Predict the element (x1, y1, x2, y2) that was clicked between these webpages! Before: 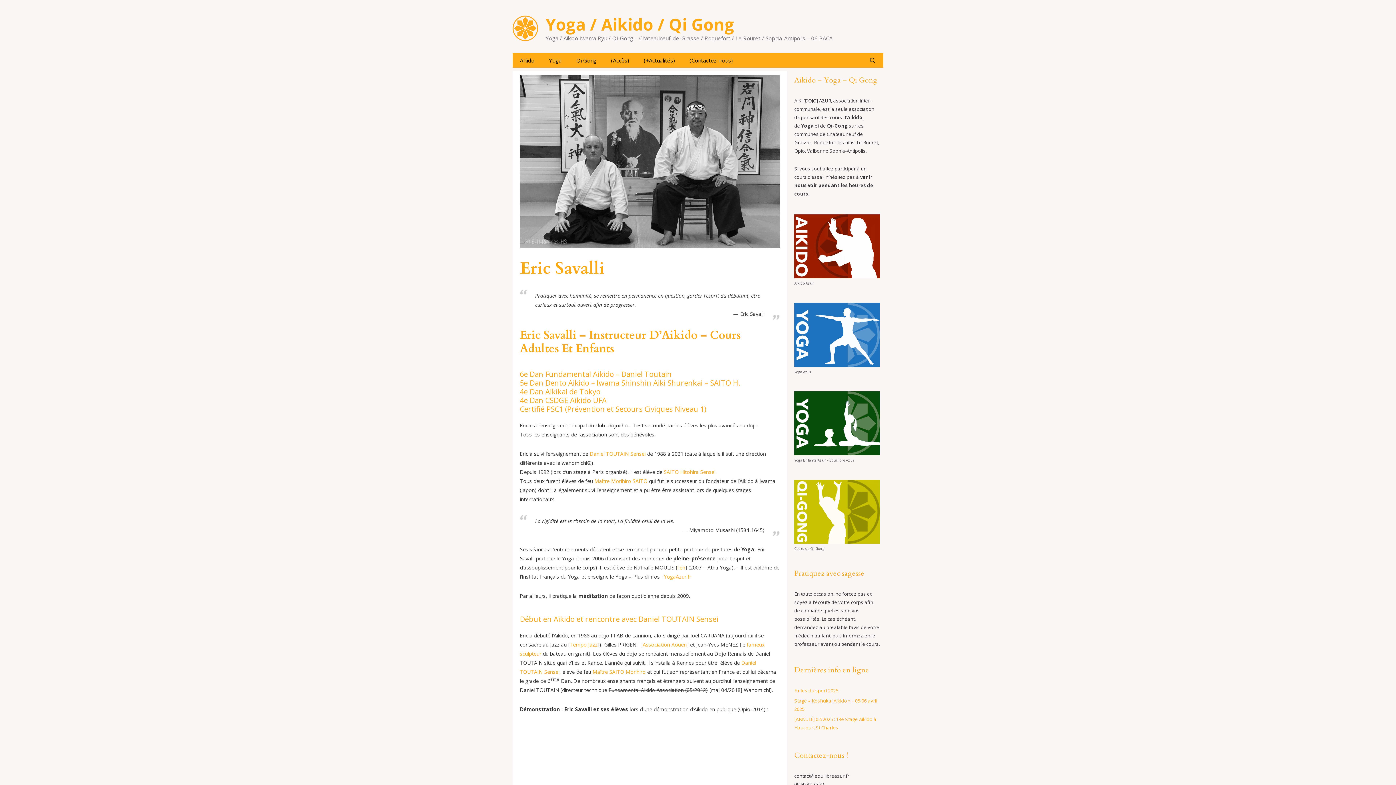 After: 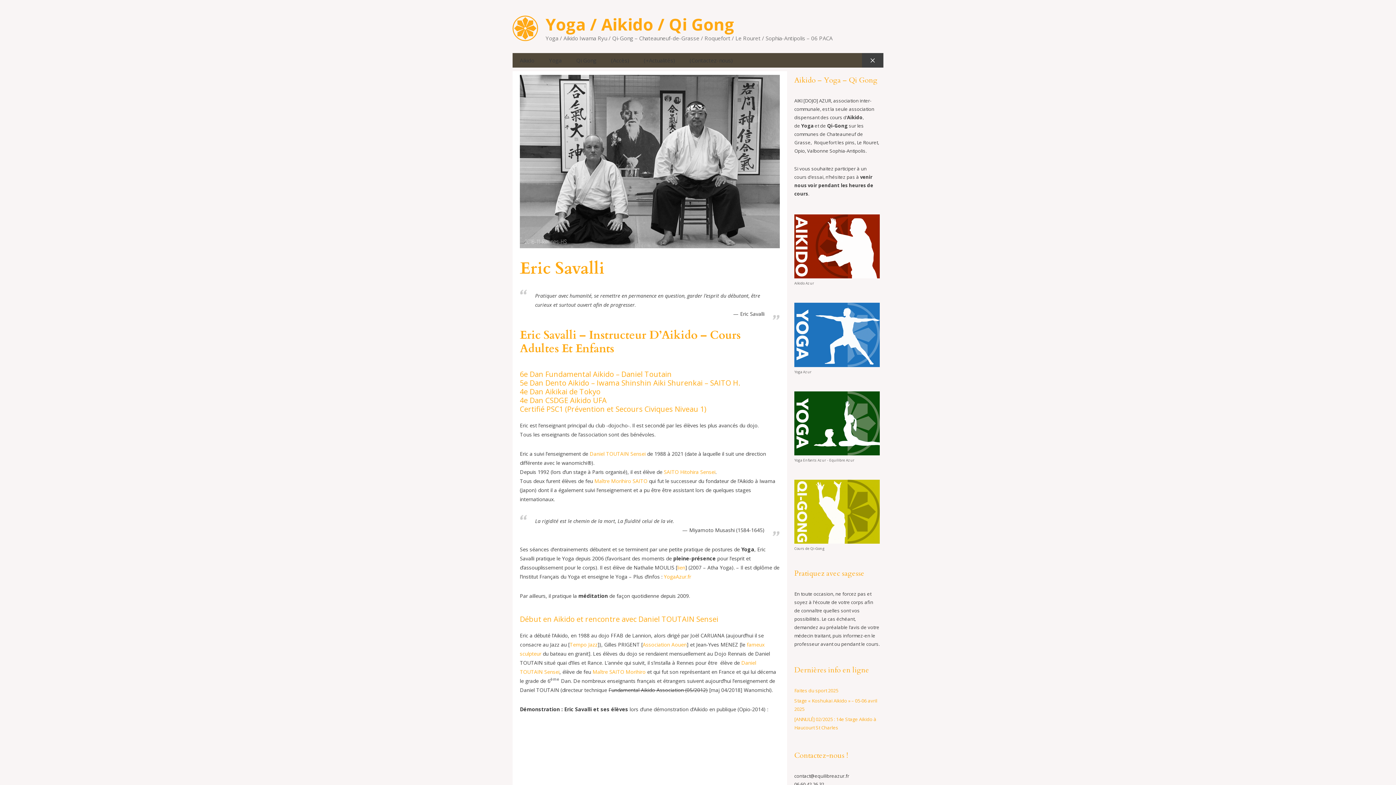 Action: bbox: (862, 53, 883, 67) label: Ouvrir la barre de recherche